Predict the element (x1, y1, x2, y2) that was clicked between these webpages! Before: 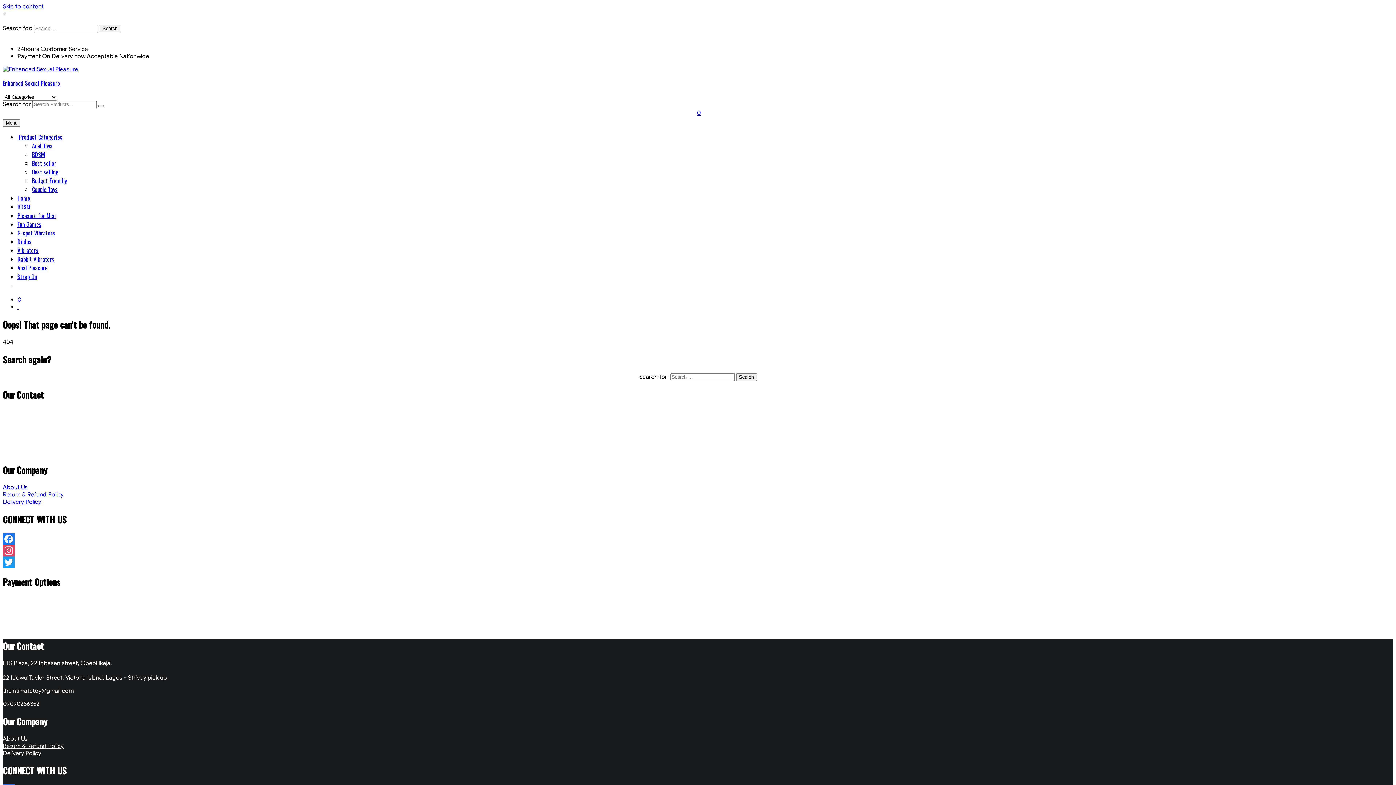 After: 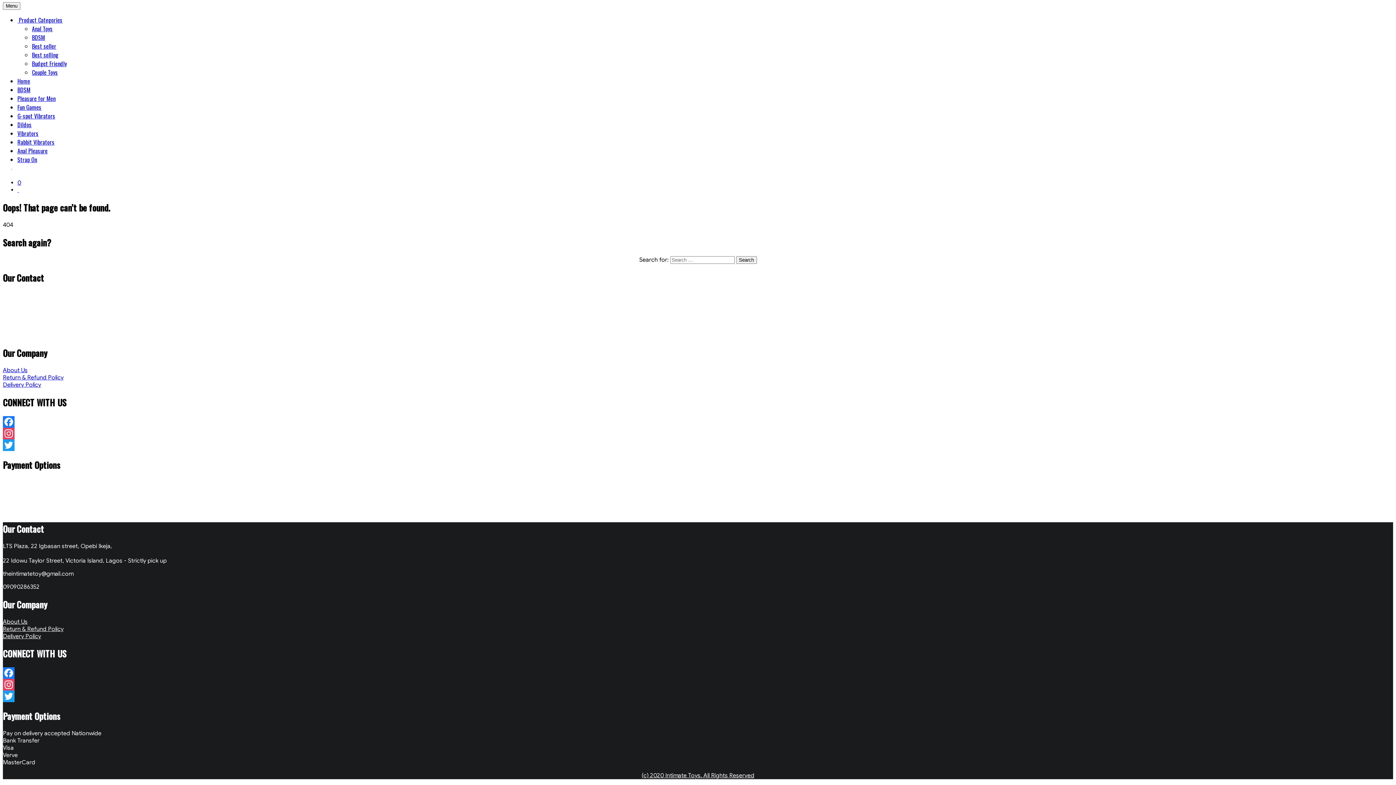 Action: bbox: (2, 2, 43, 10) label: Skip to content